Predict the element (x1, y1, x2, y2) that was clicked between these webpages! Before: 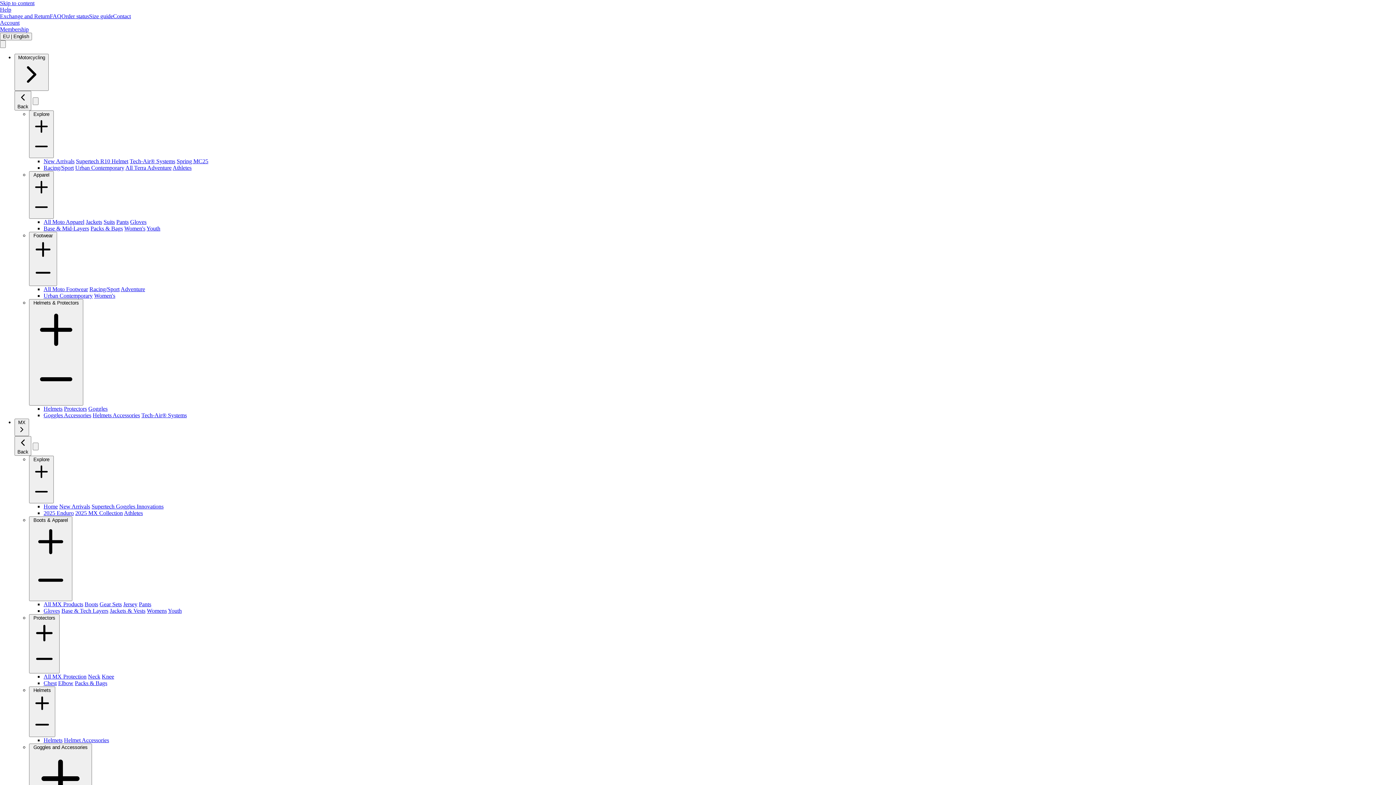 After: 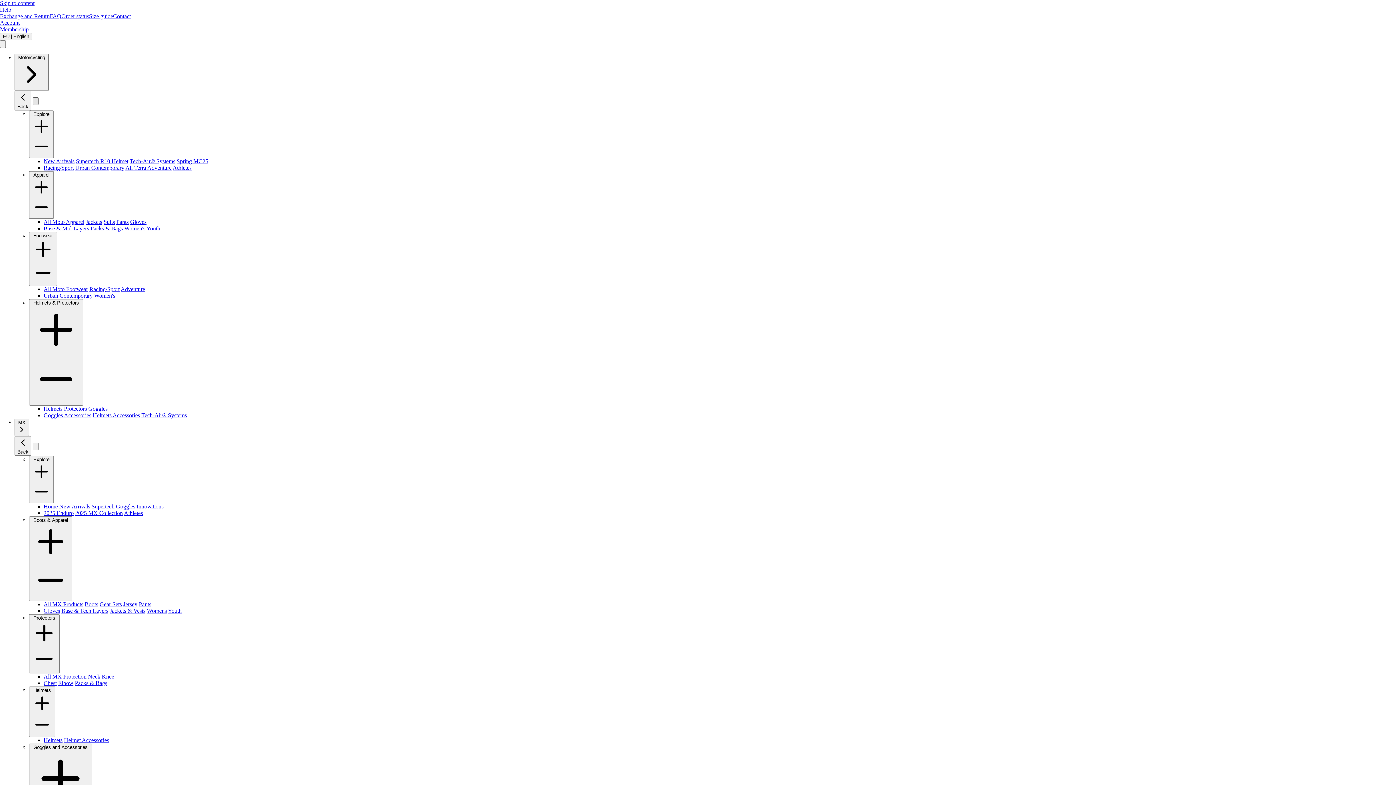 Action: bbox: (35, 100, 41, 108)